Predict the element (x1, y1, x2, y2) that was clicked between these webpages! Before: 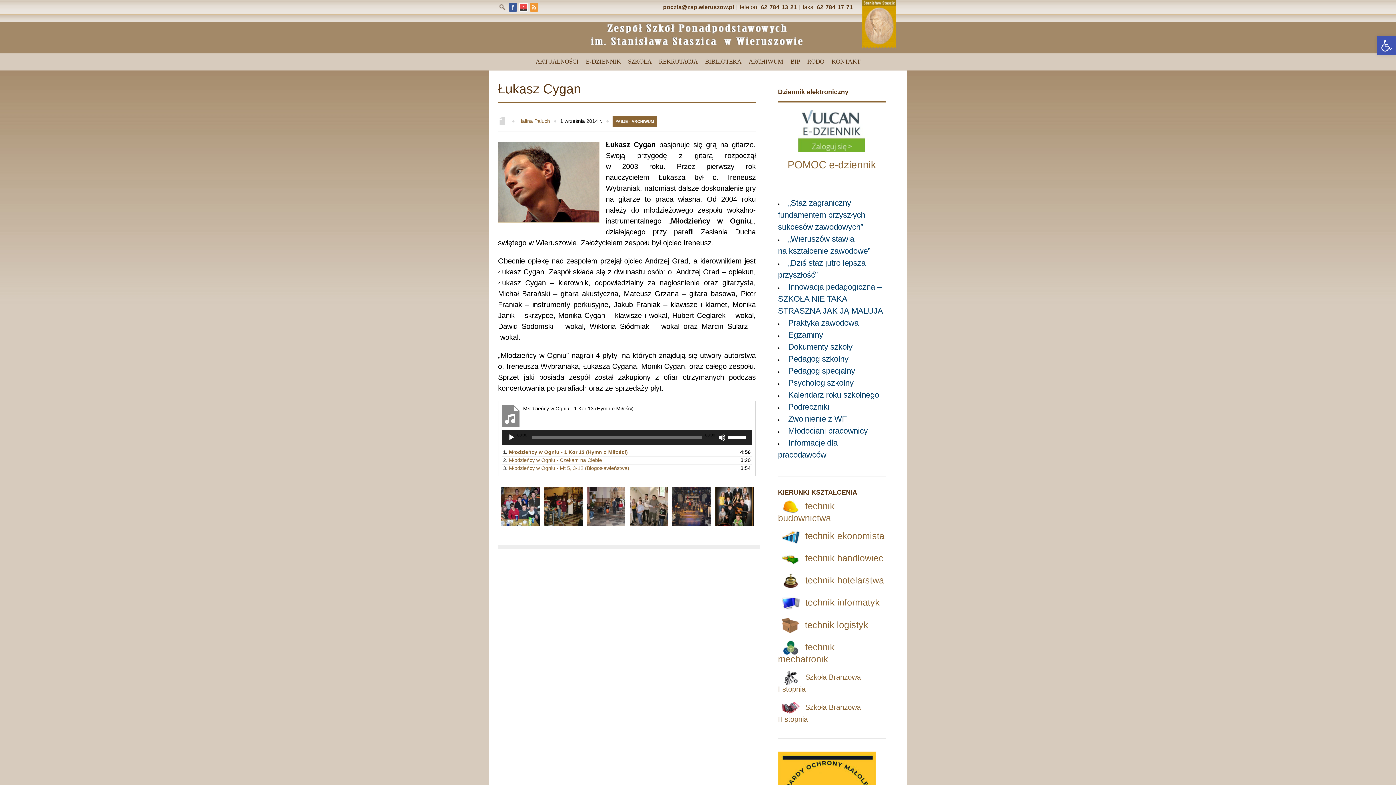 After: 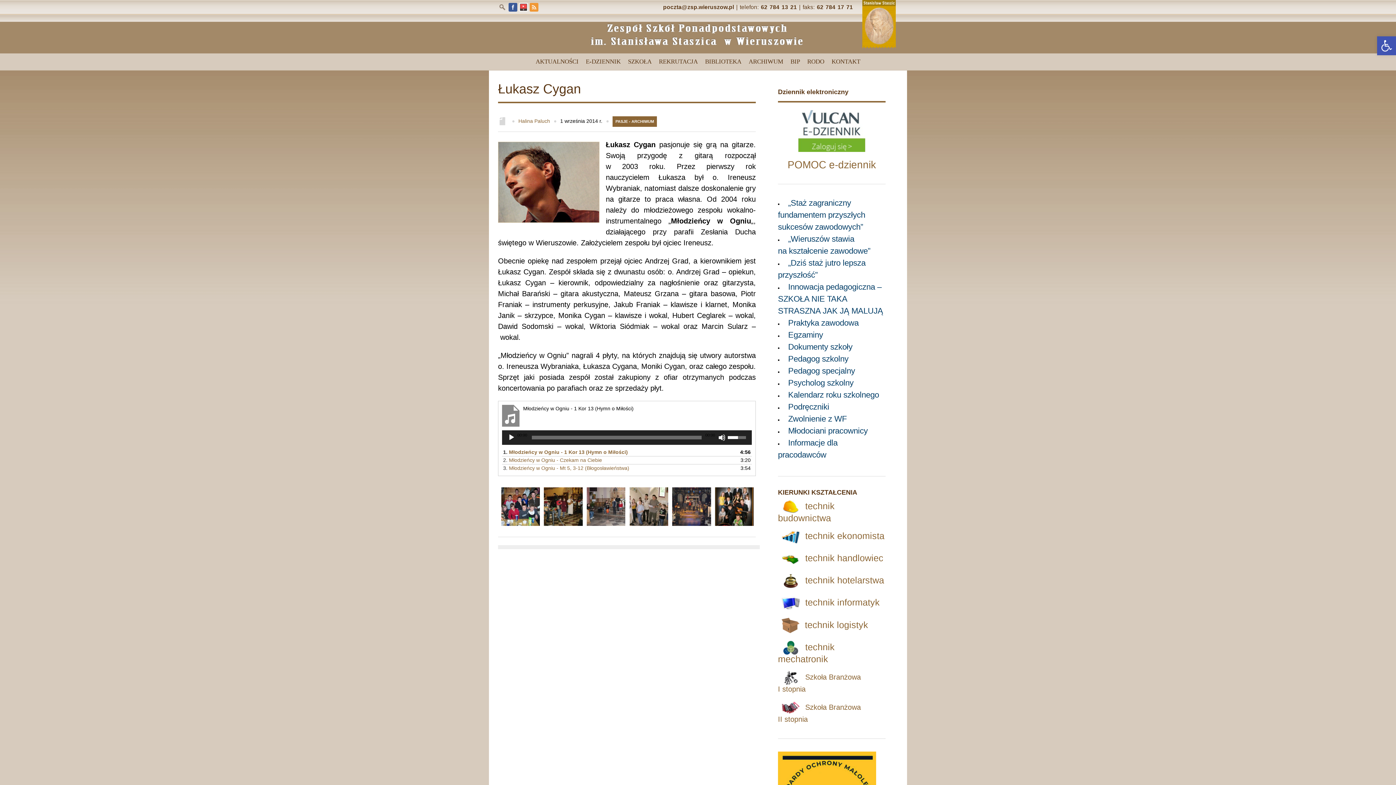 Action: label: Suwak głośności bbox: (728, 430, 748, 443)